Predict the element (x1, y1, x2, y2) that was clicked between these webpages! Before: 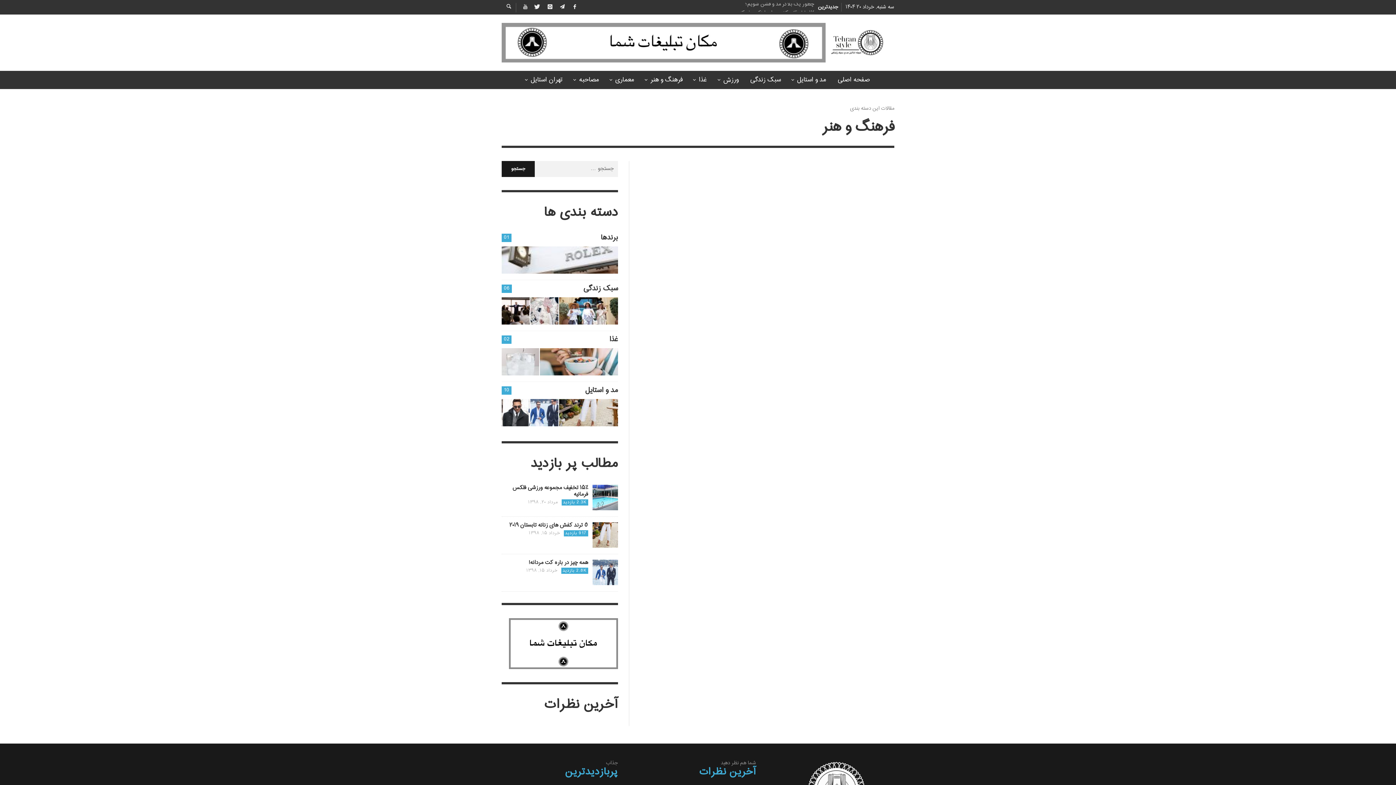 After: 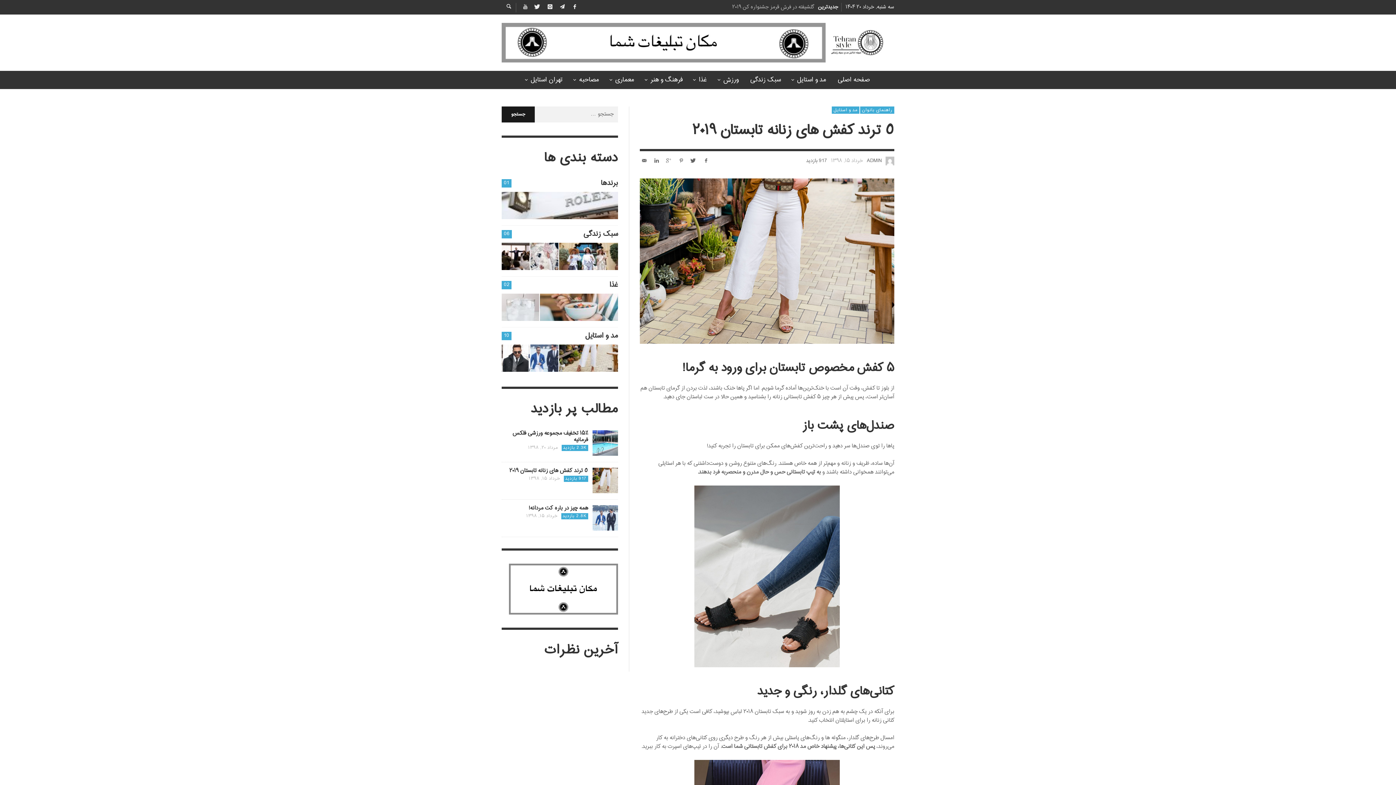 Action: bbox: (559, 399, 618, 426)